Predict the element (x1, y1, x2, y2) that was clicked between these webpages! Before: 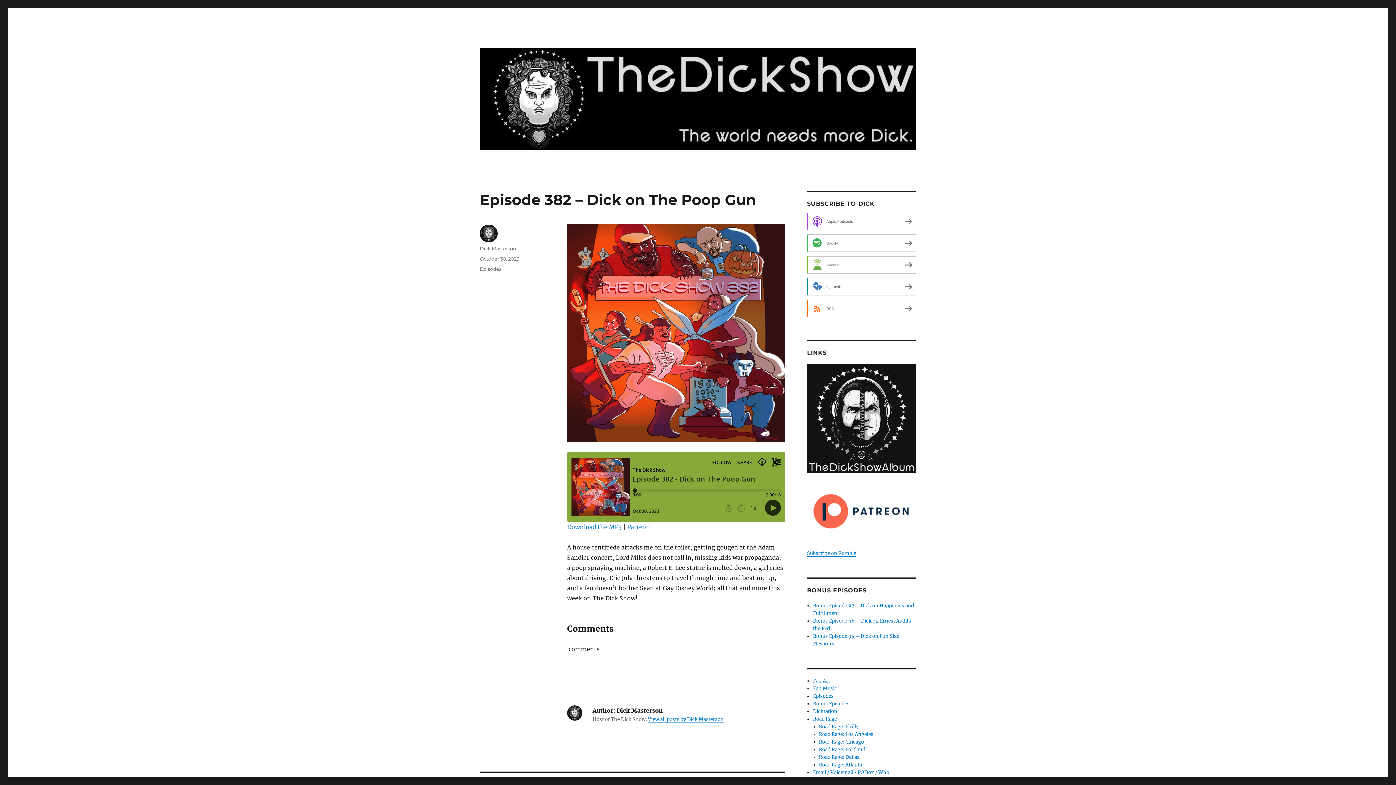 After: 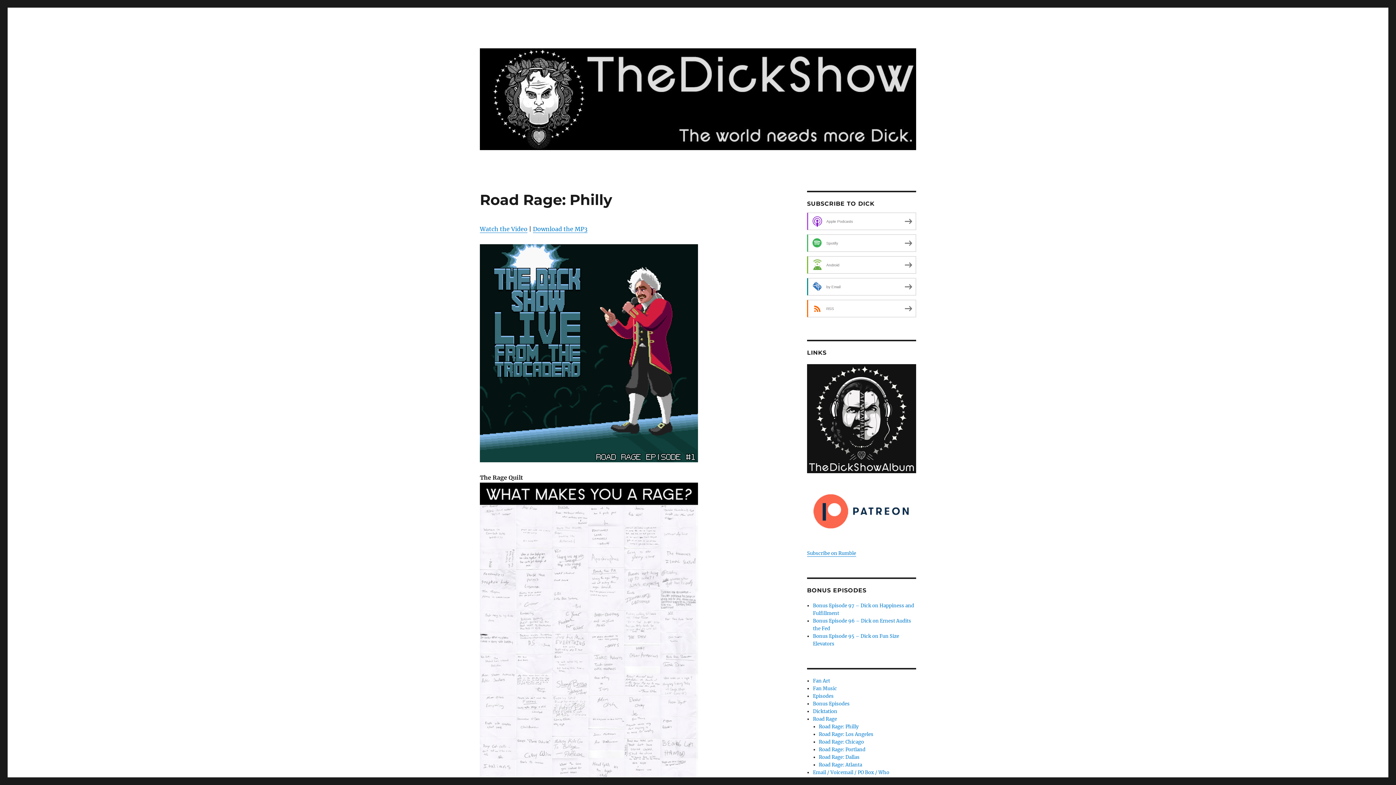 Action: bbox: (819, 724, 858, 730) label: Road Rage: Philly